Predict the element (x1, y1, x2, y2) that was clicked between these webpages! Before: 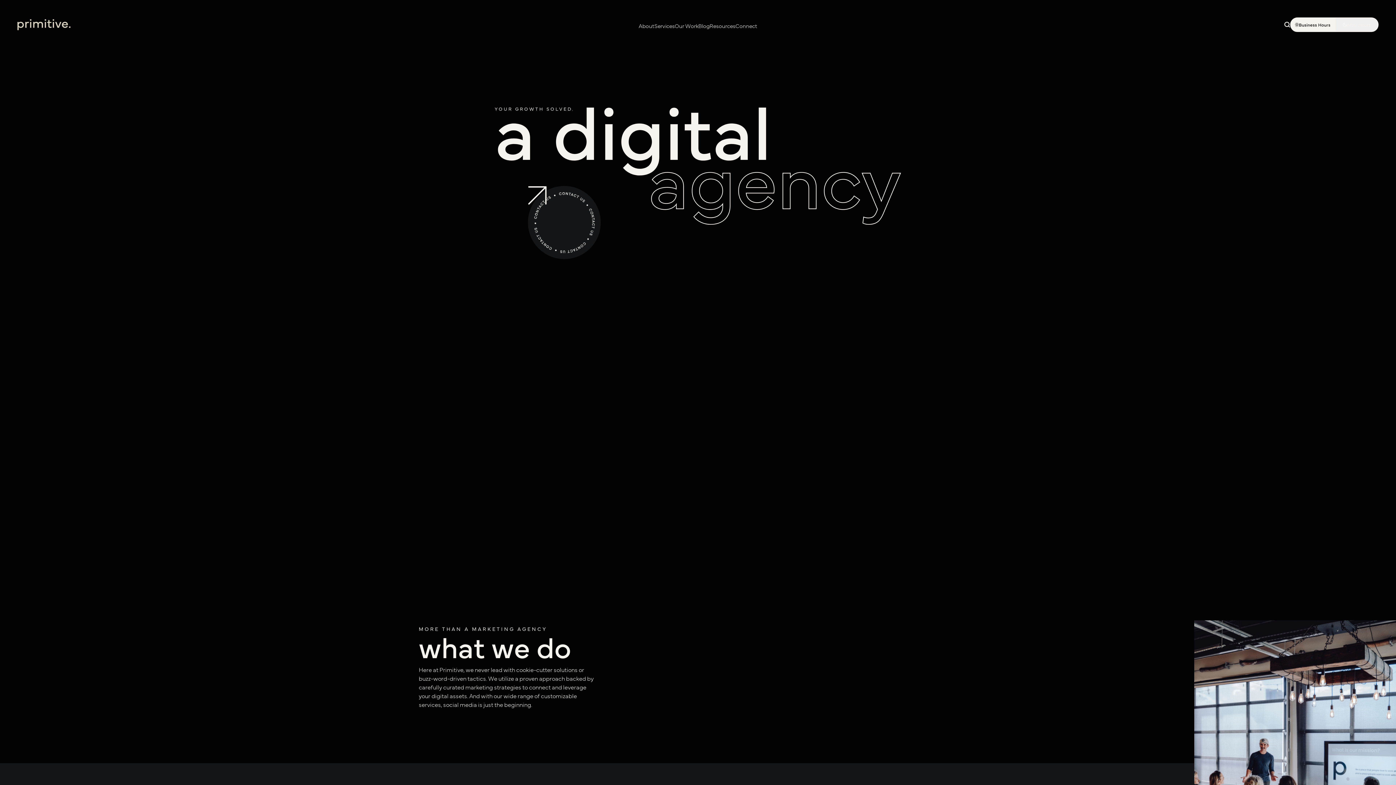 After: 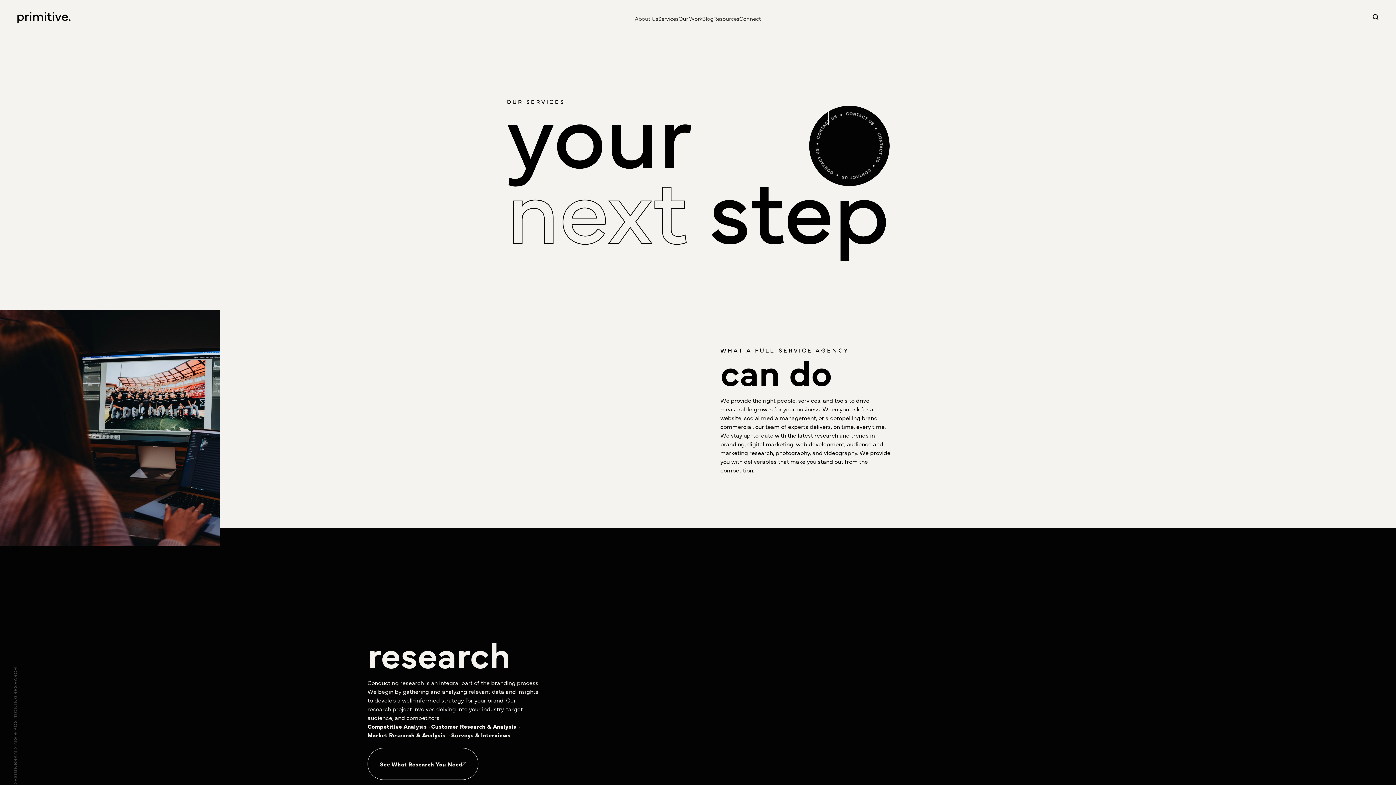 Action: label: Services bbox: (654, 21, 674, 29)